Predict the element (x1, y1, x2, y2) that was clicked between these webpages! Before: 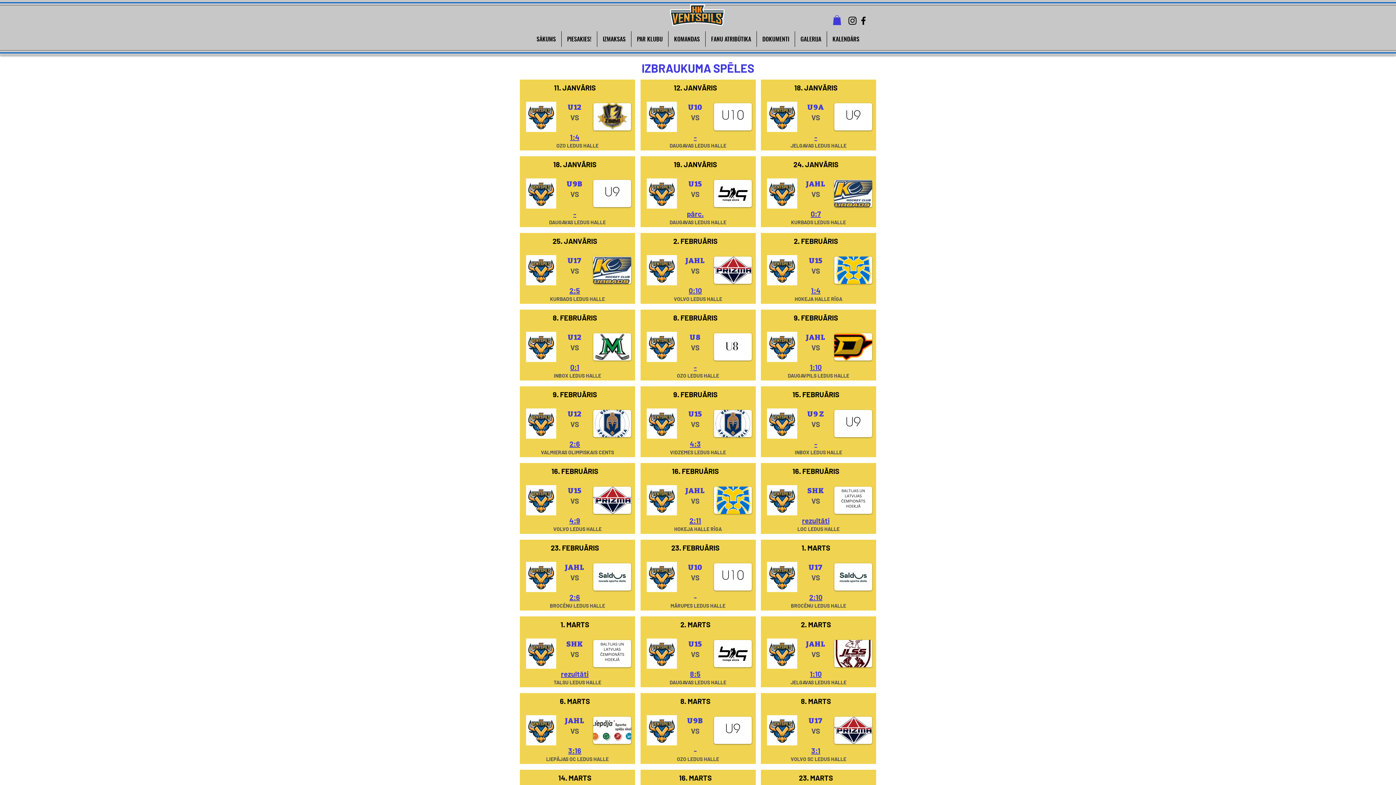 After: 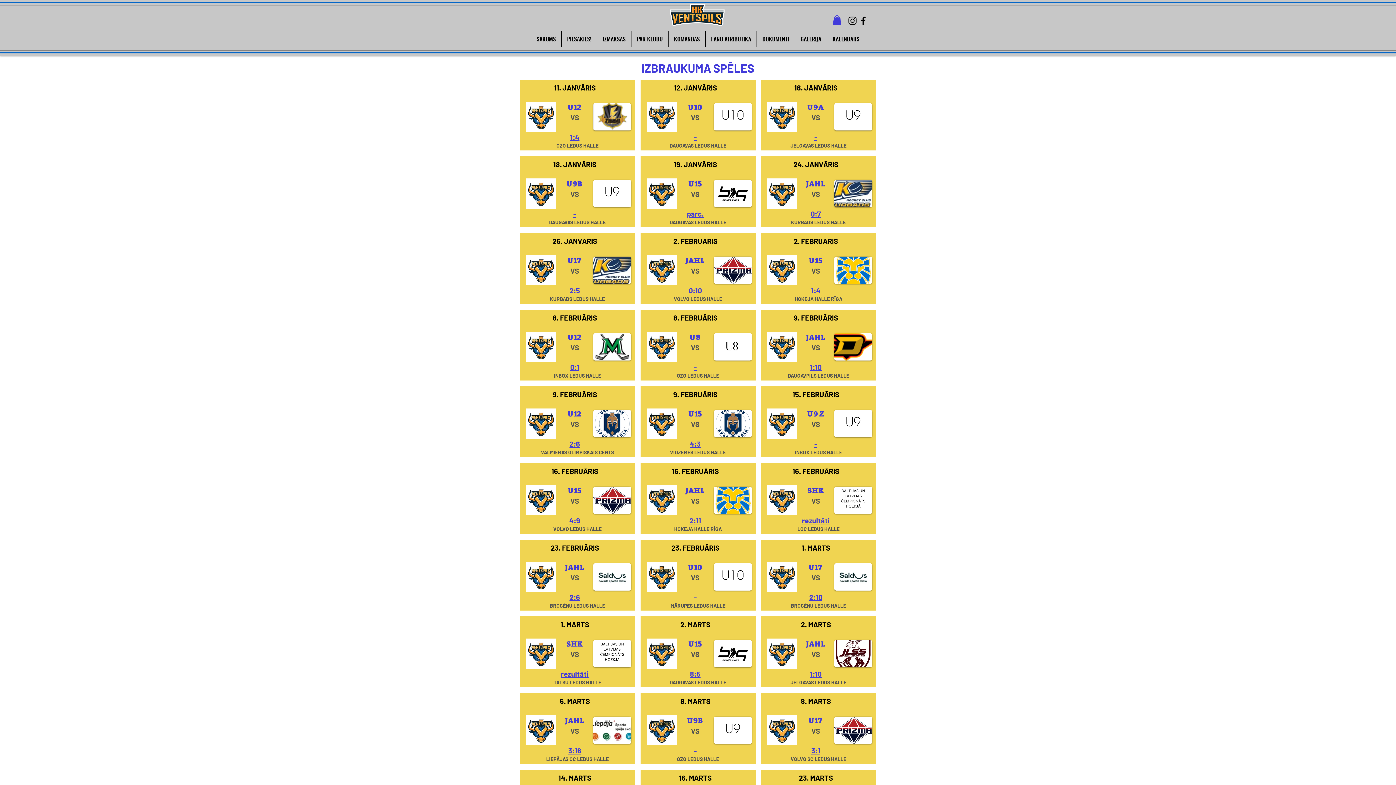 Action: bbox: (858, 15, 869, 26) label: Facebook